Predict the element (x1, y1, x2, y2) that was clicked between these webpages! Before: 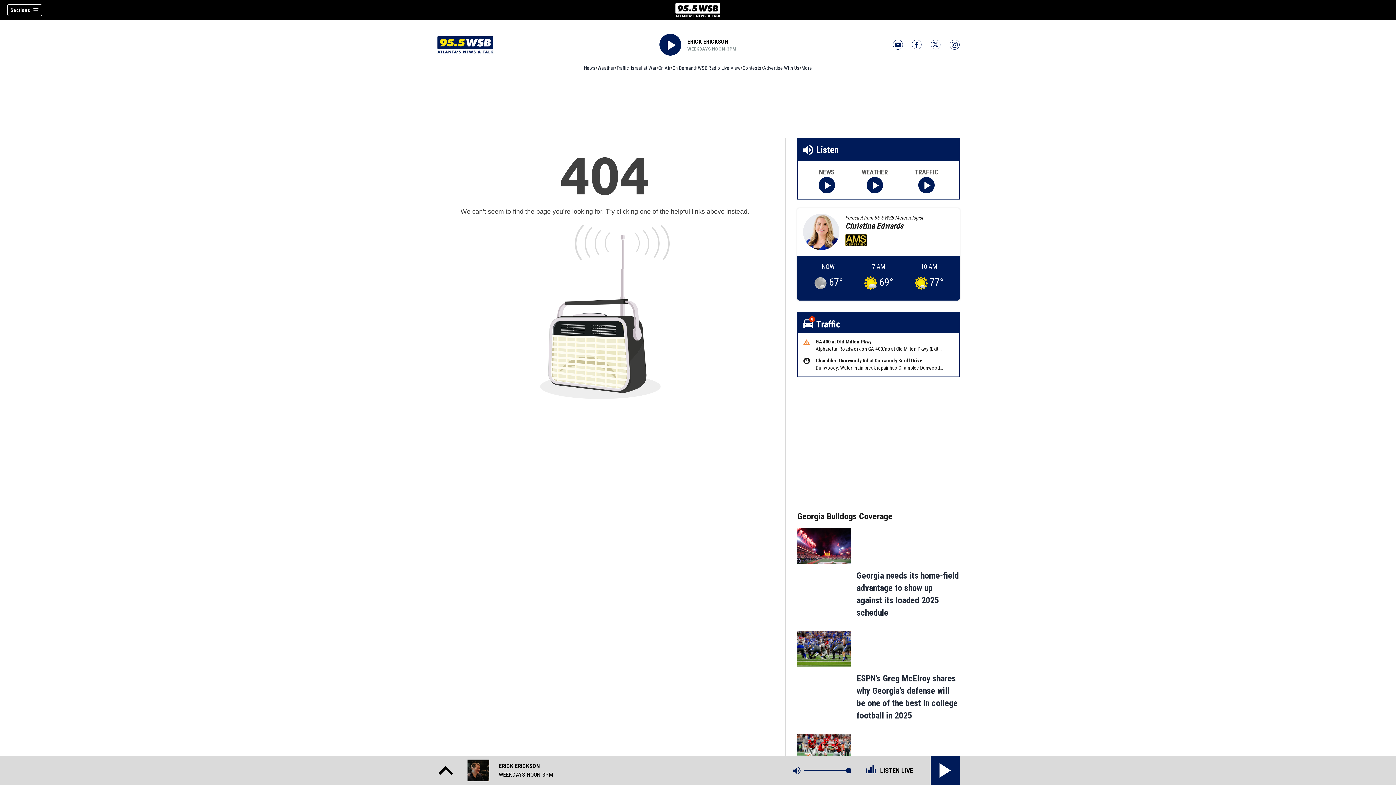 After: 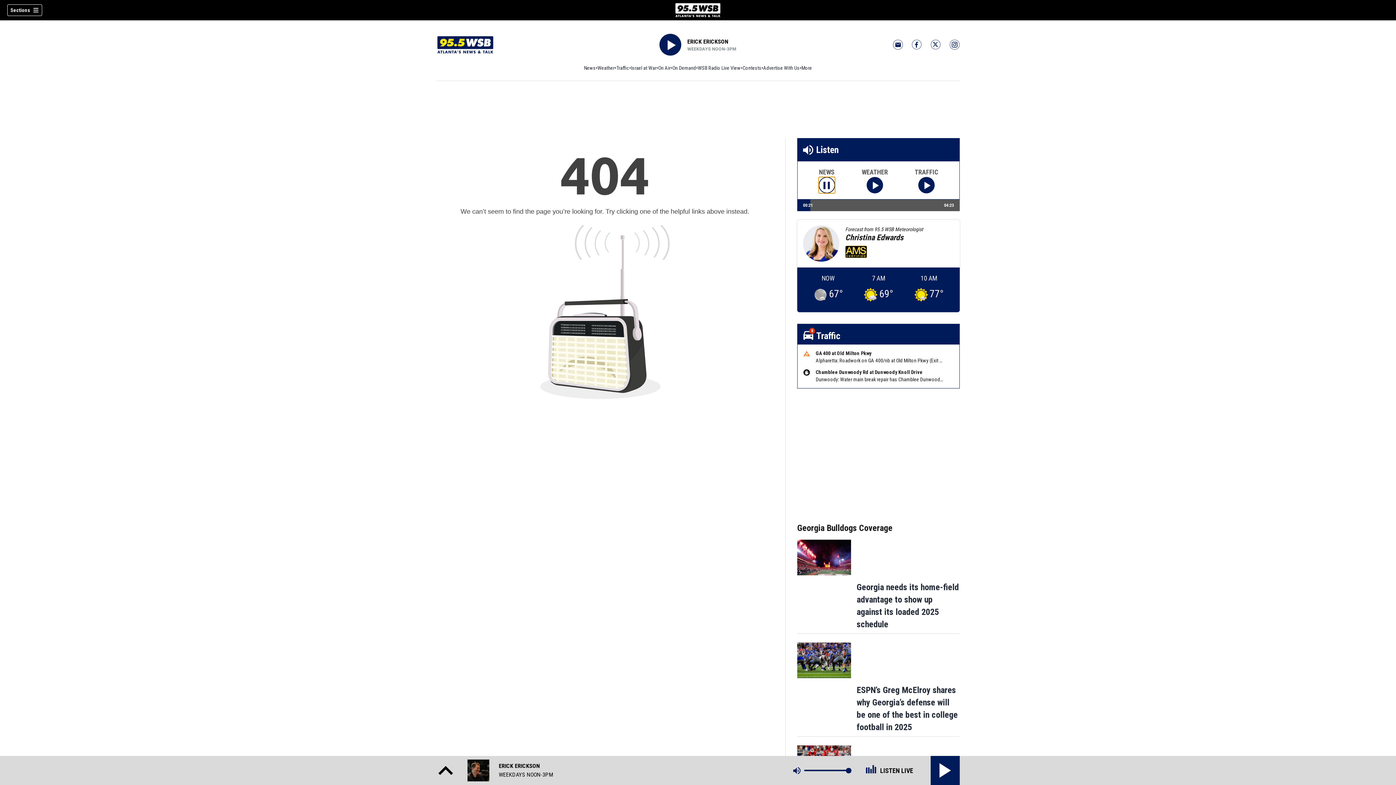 Action: bbox: (818, 176, 835, 193) label: Play news